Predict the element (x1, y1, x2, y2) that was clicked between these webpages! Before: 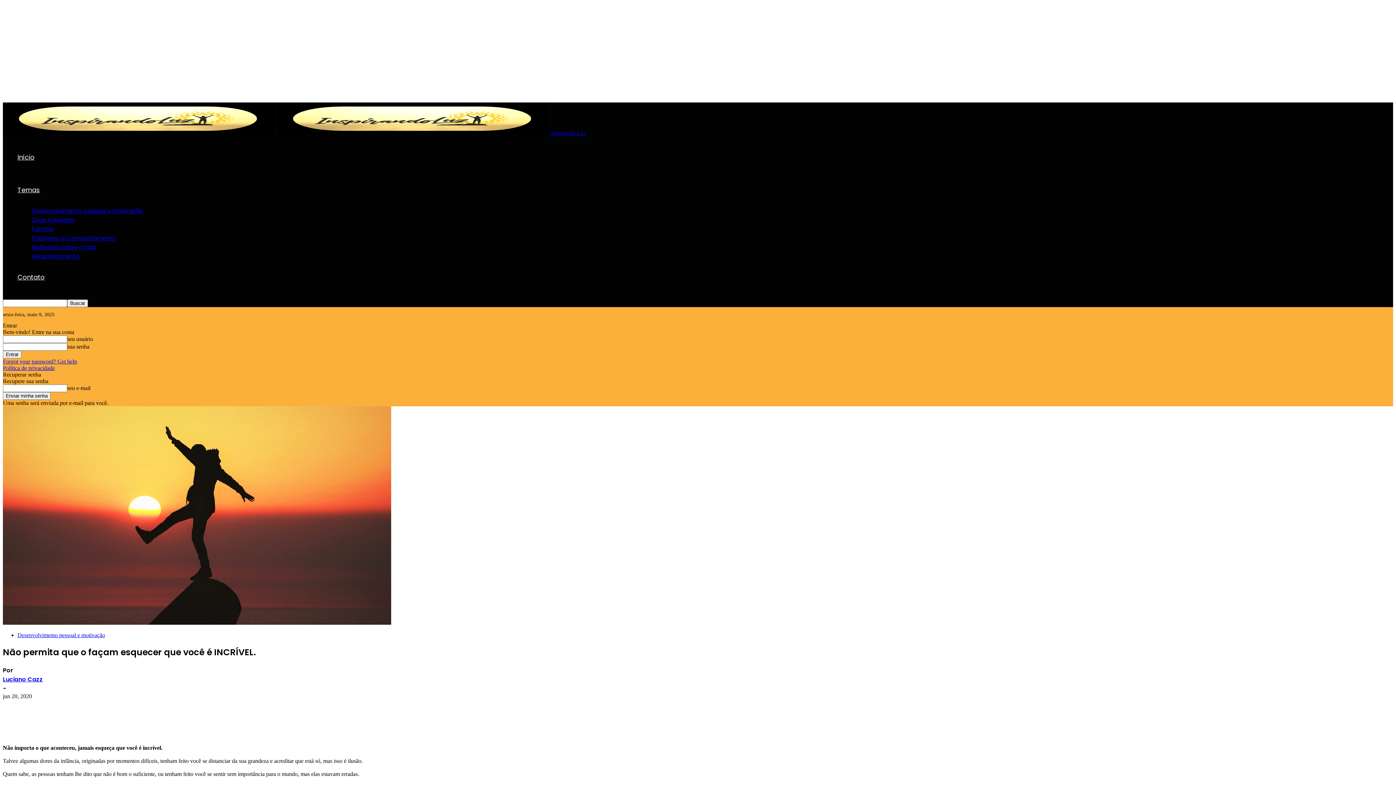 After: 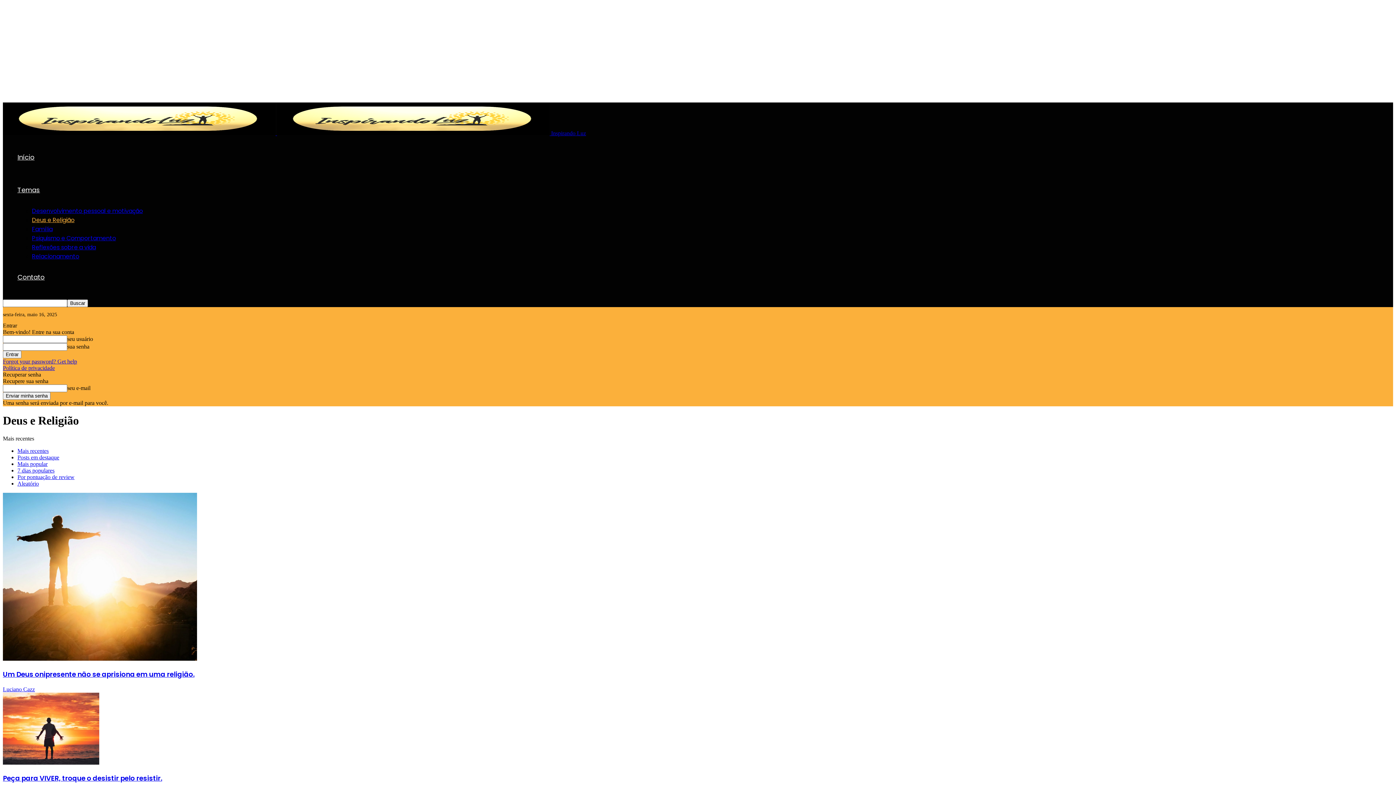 Action: label: Deus e Religião bbox: (32, 216, 74, 224)